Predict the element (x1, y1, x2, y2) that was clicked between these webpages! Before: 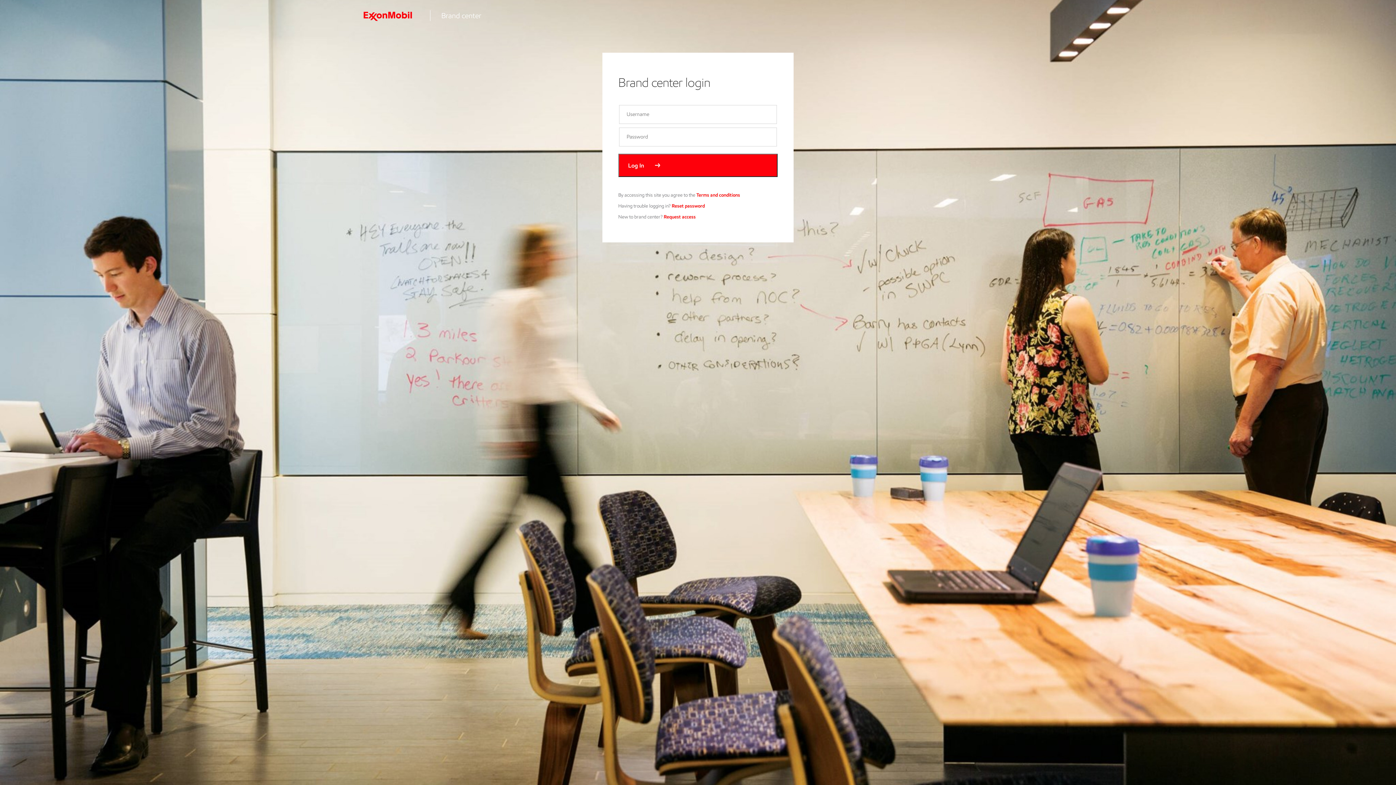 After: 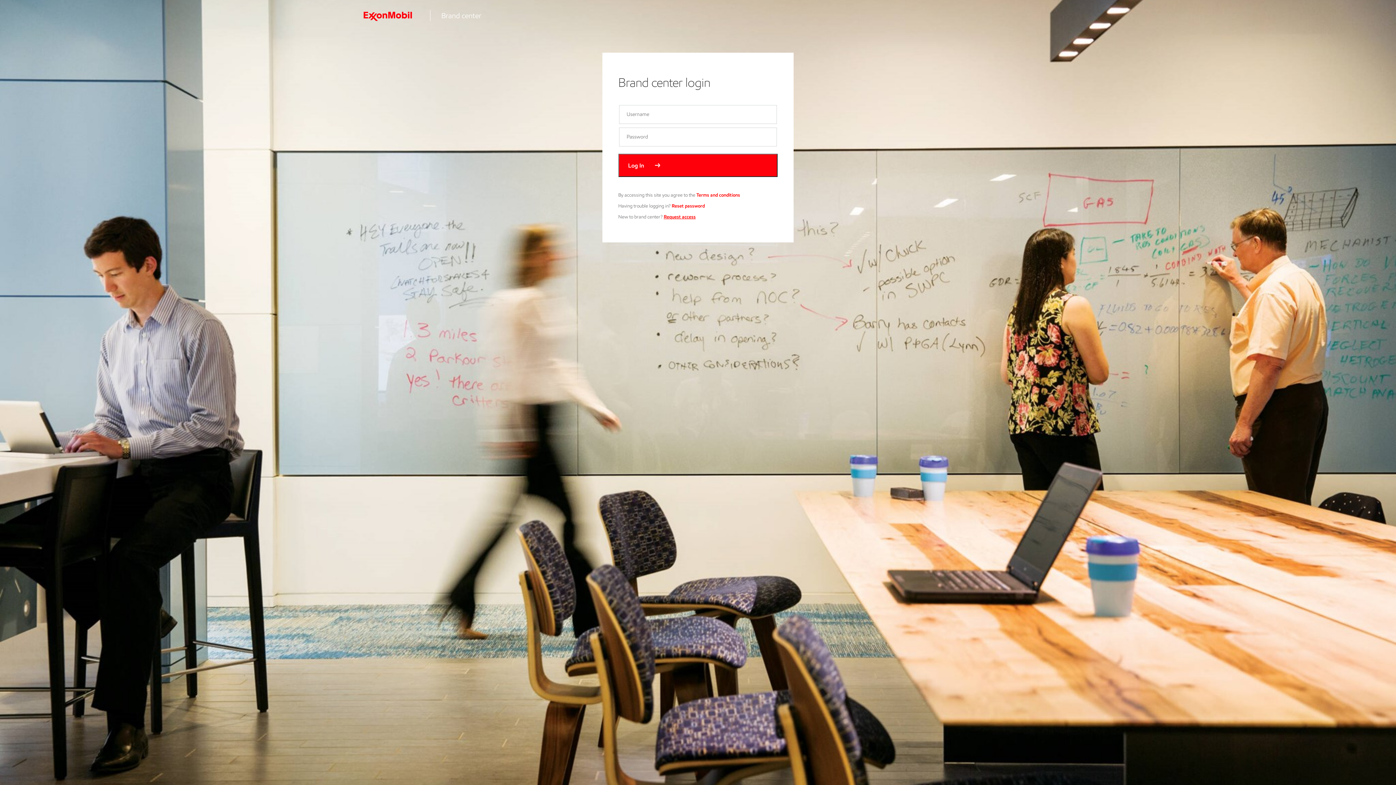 Action: bbox: (663, 214, 695, 219) label: Request access